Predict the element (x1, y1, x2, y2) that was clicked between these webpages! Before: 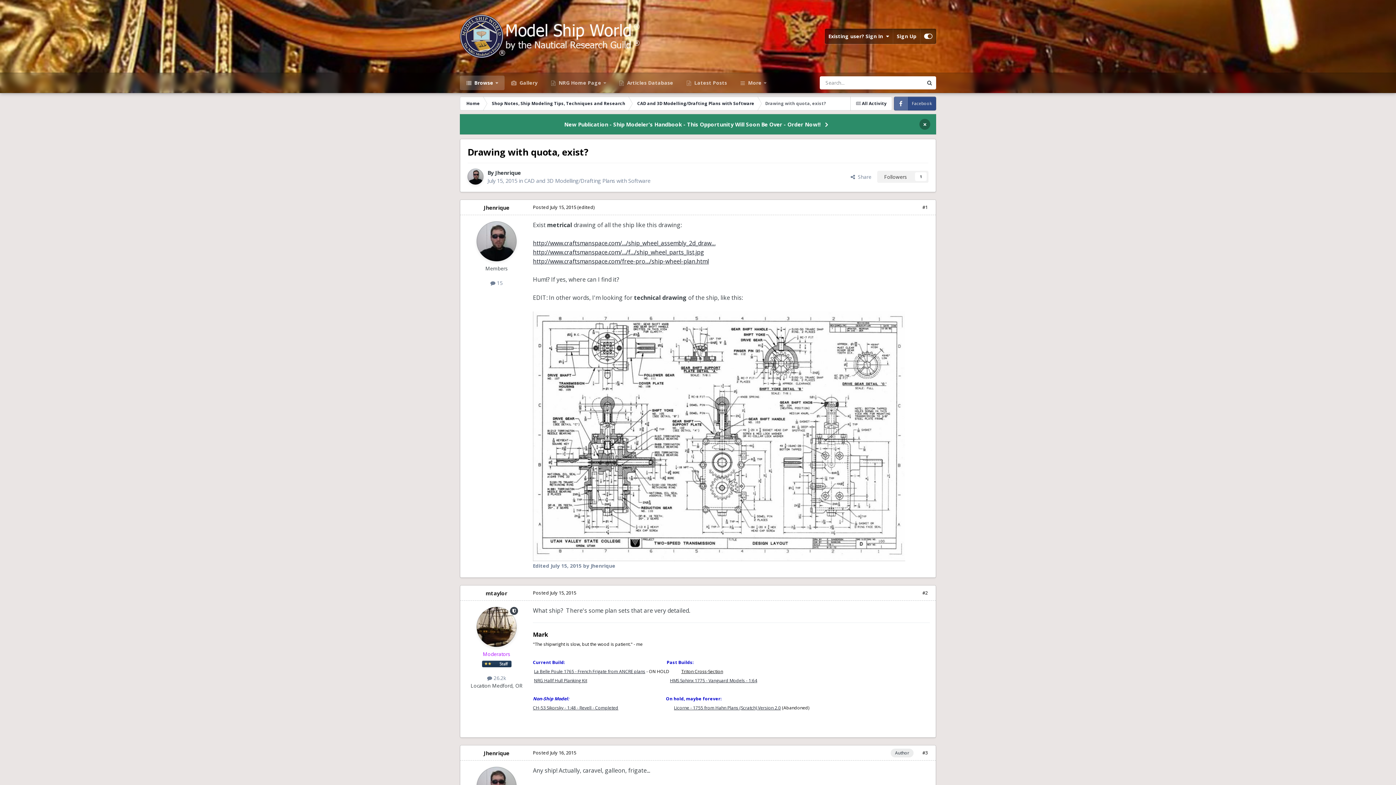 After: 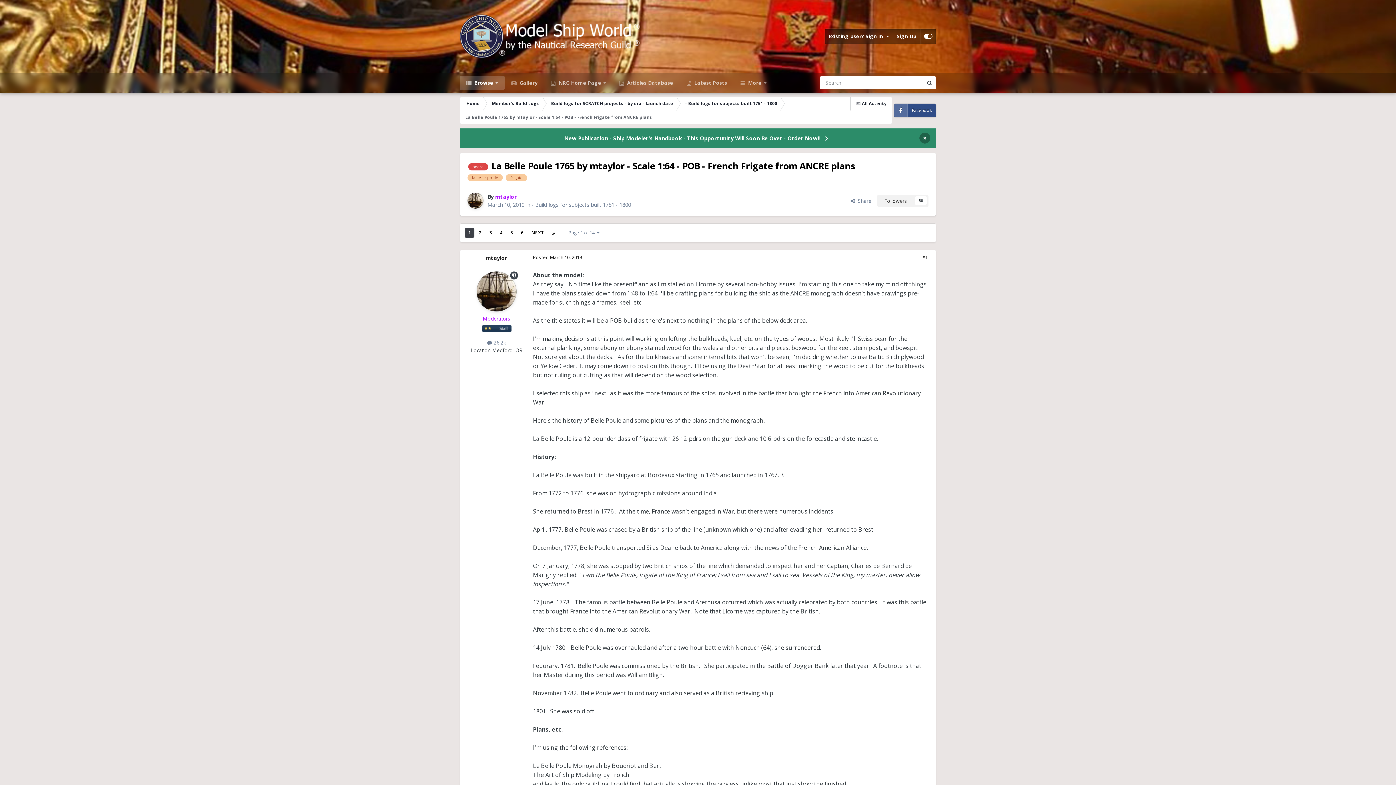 Action: bbox: (534, 668, 645, 675) label: La Belle Poule 1765 - French Frigate from ANCRE plans